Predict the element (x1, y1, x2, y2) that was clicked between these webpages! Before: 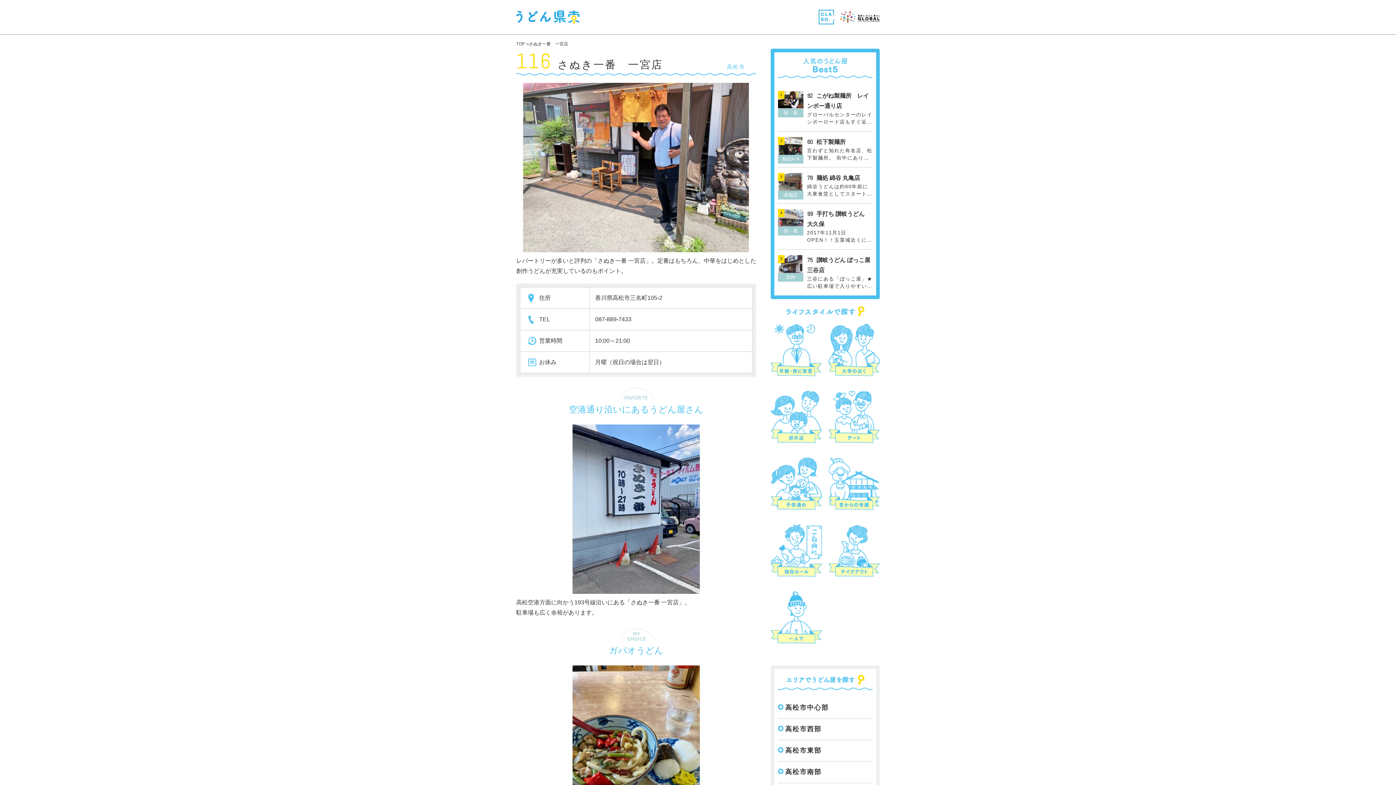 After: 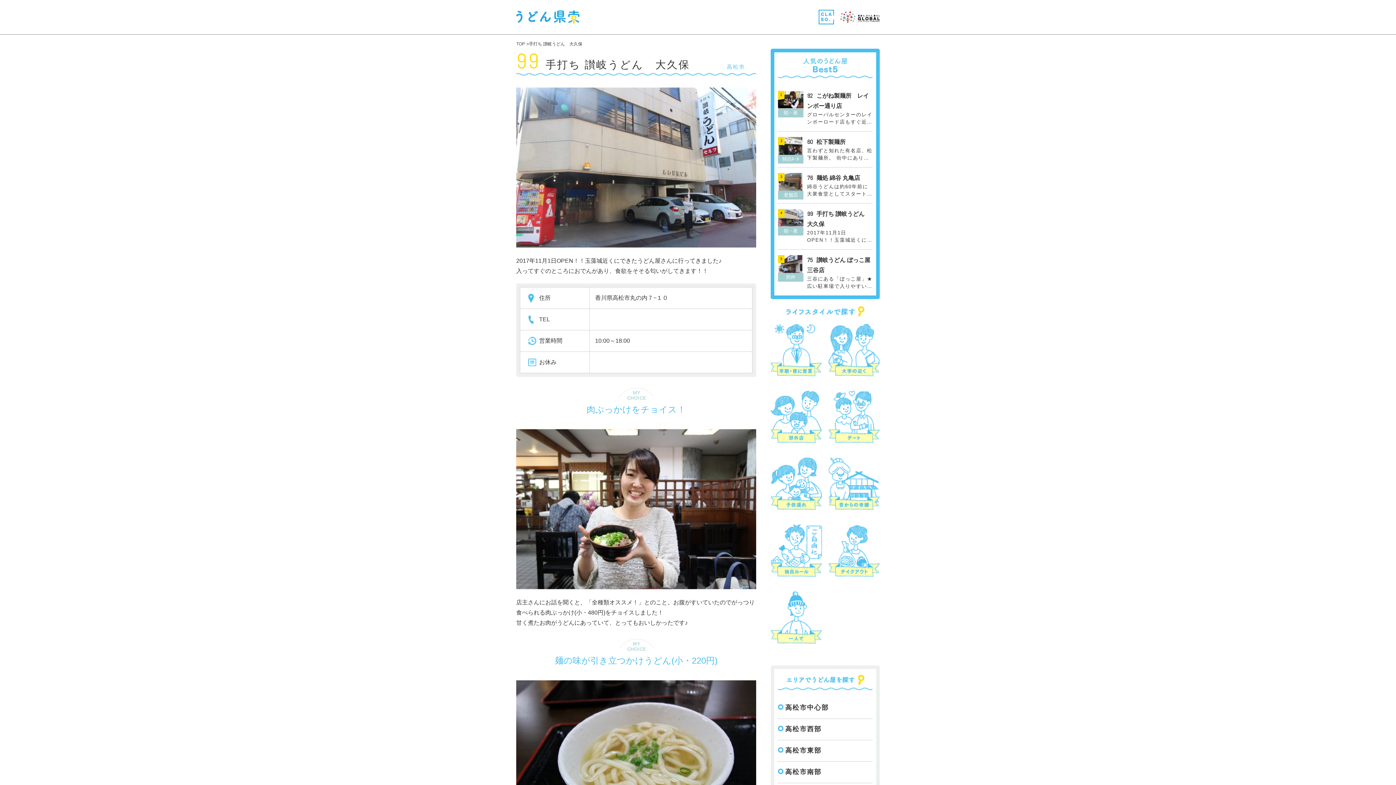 Action: label: 4

朝・夜

99手打ち 讃岐うどん　大久保

2017年11月1日OPEN！！玉藻城近くにできたうどん屋さんに行ってきました♪ 入ってすぐのところ bbox: (778, 209, 872, 244)